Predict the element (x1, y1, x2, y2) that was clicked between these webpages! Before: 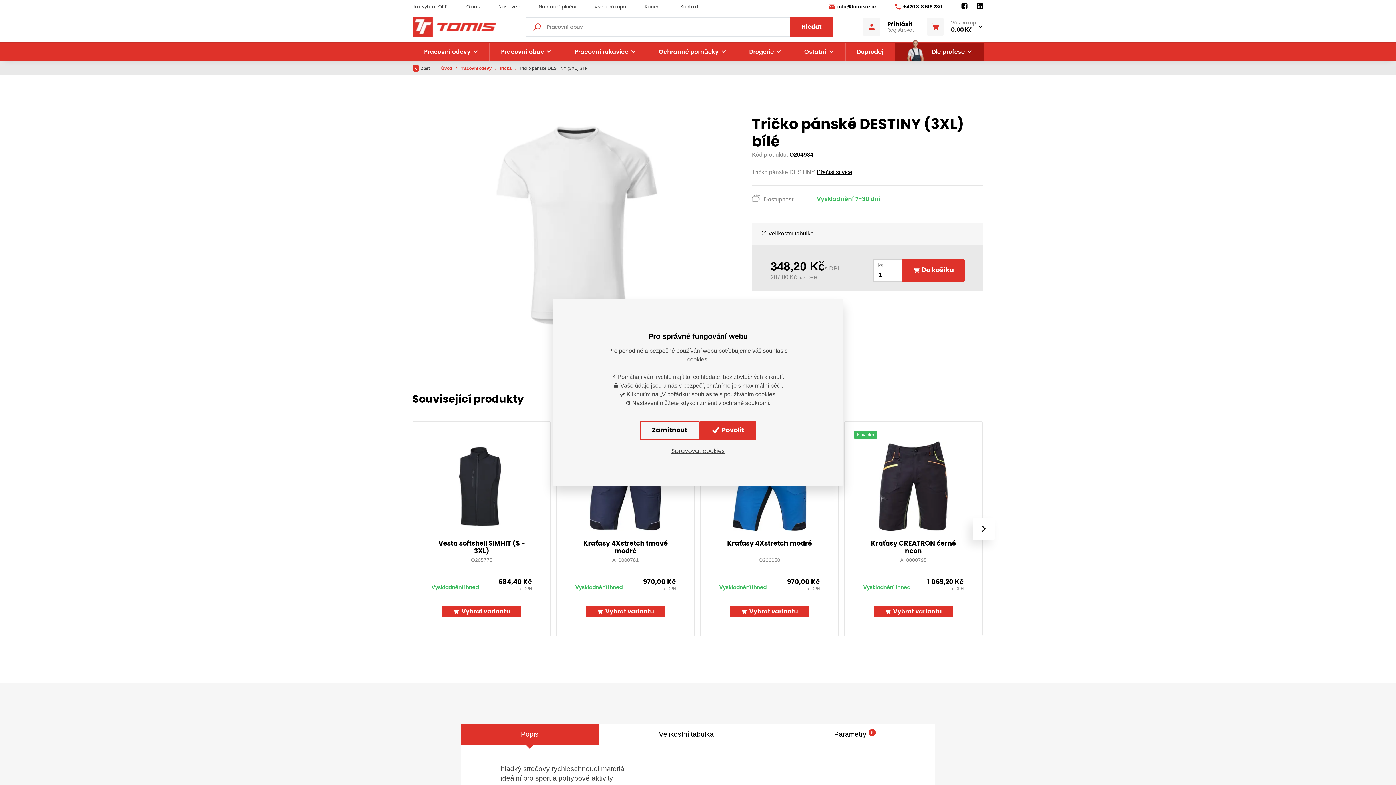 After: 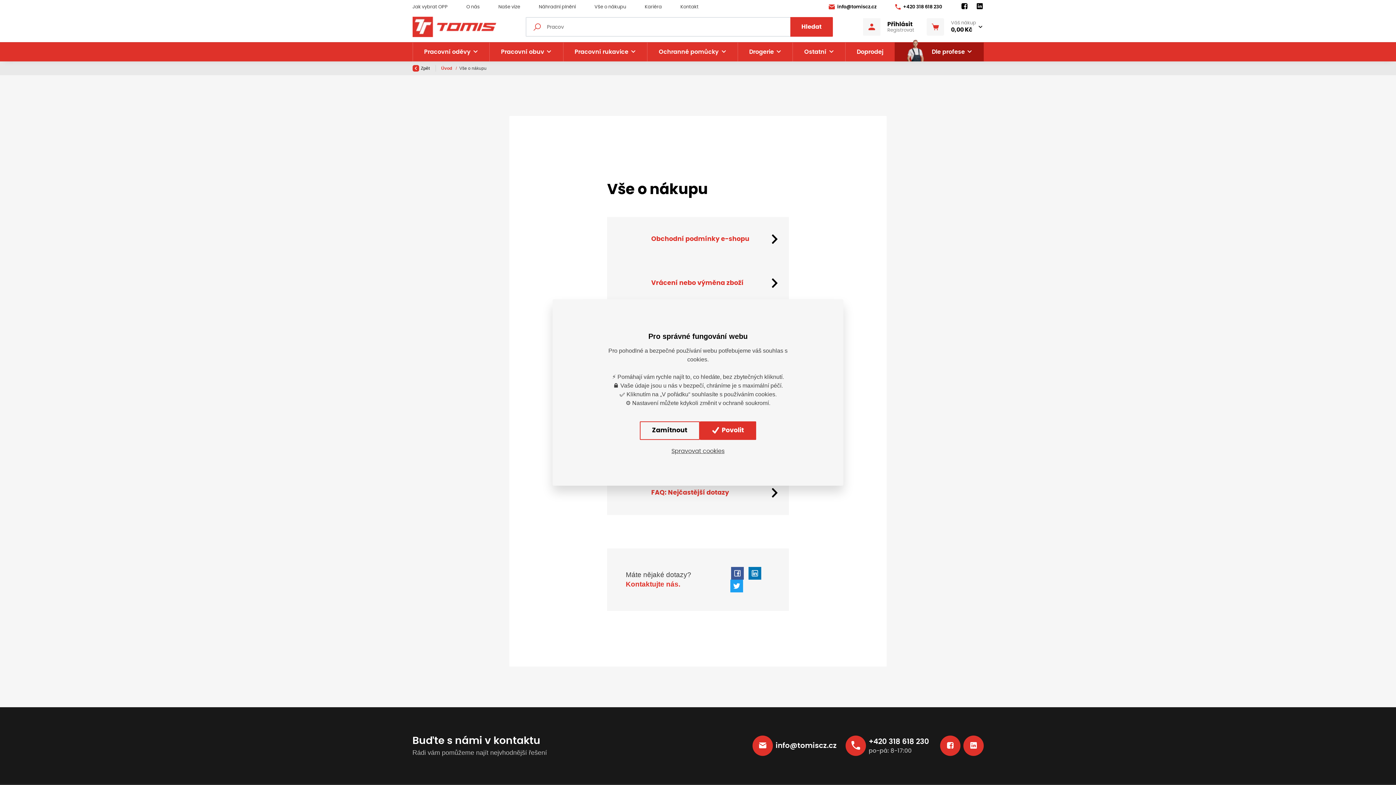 Action: bbox: (594, 1, 626, 11) label: Vše o nákupu